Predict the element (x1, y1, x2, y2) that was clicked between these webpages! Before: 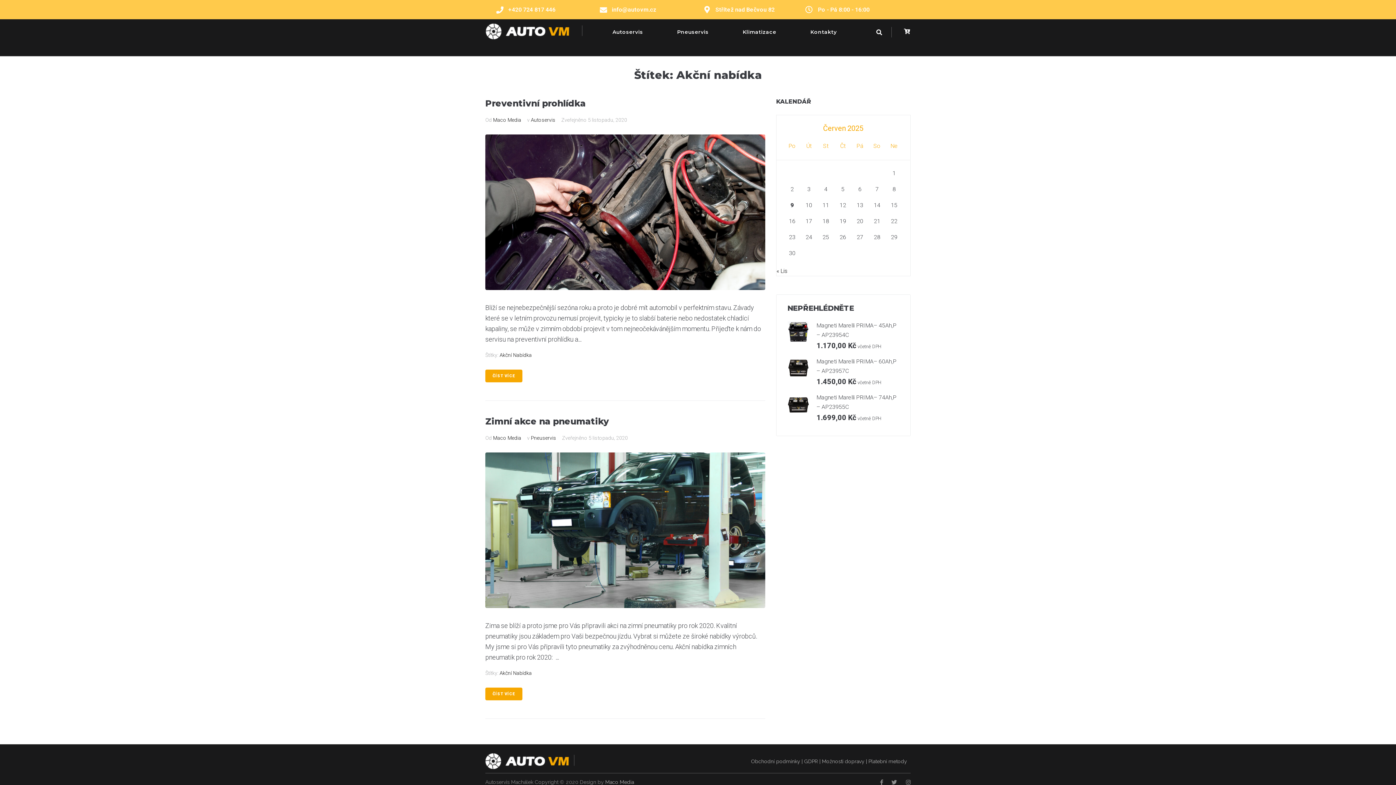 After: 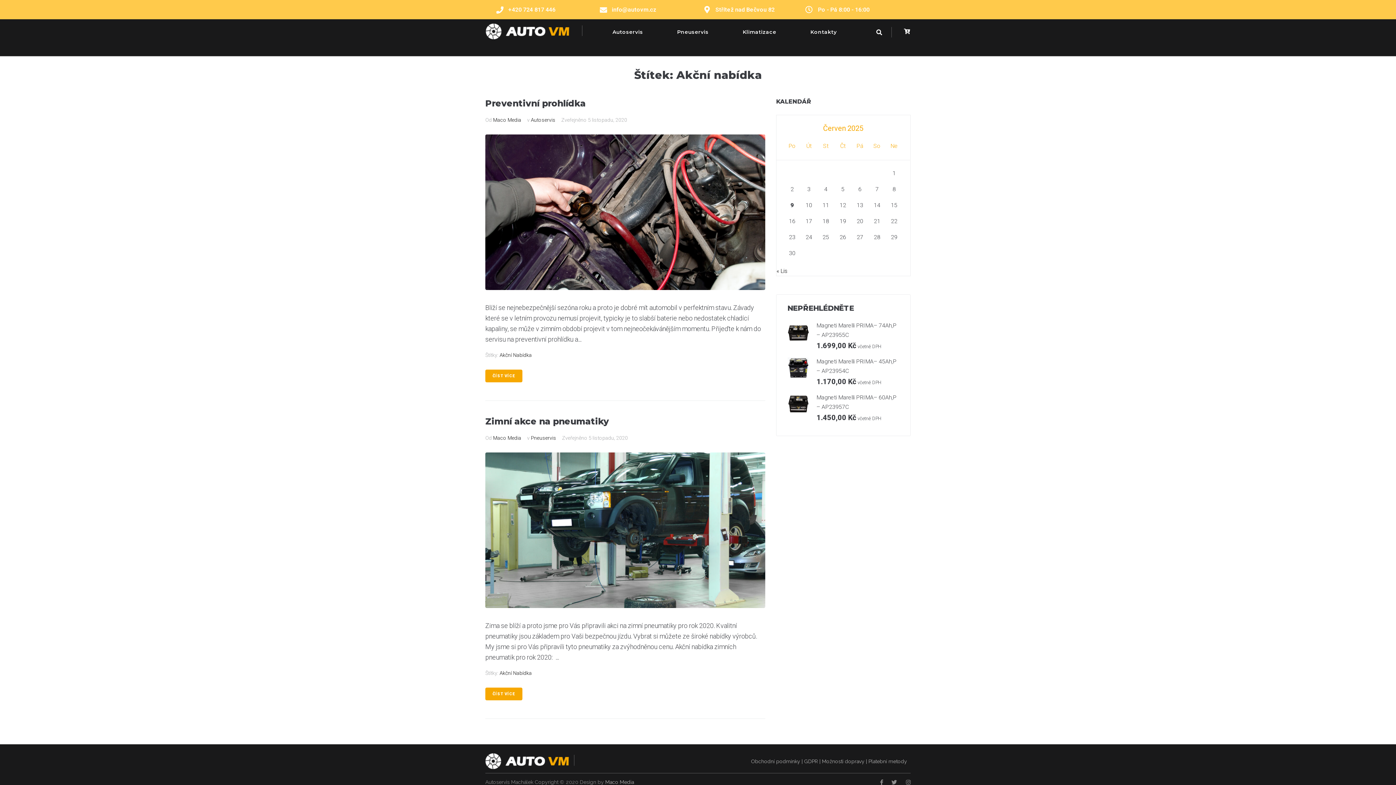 Action: bbox: (499, 352, 532, 358) label: Akční Nabídka